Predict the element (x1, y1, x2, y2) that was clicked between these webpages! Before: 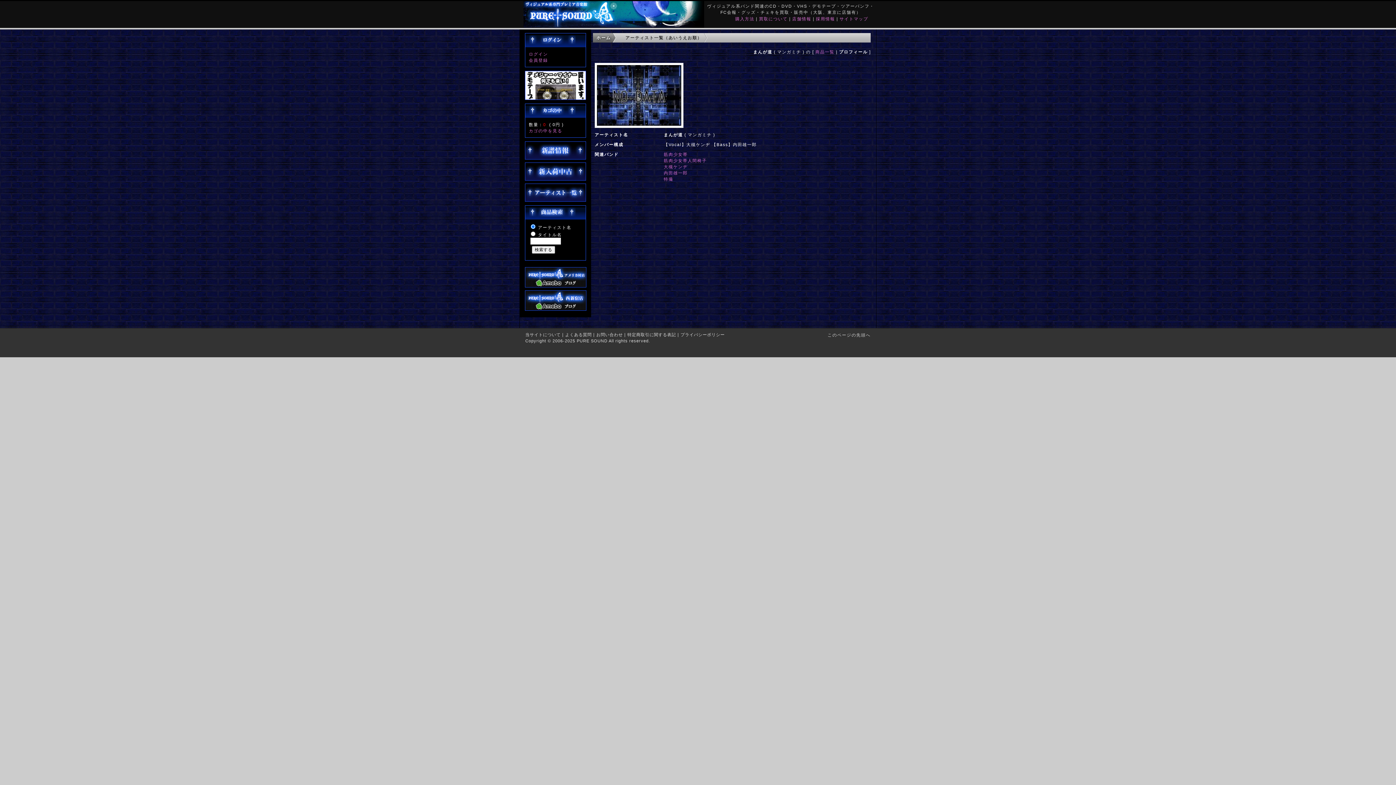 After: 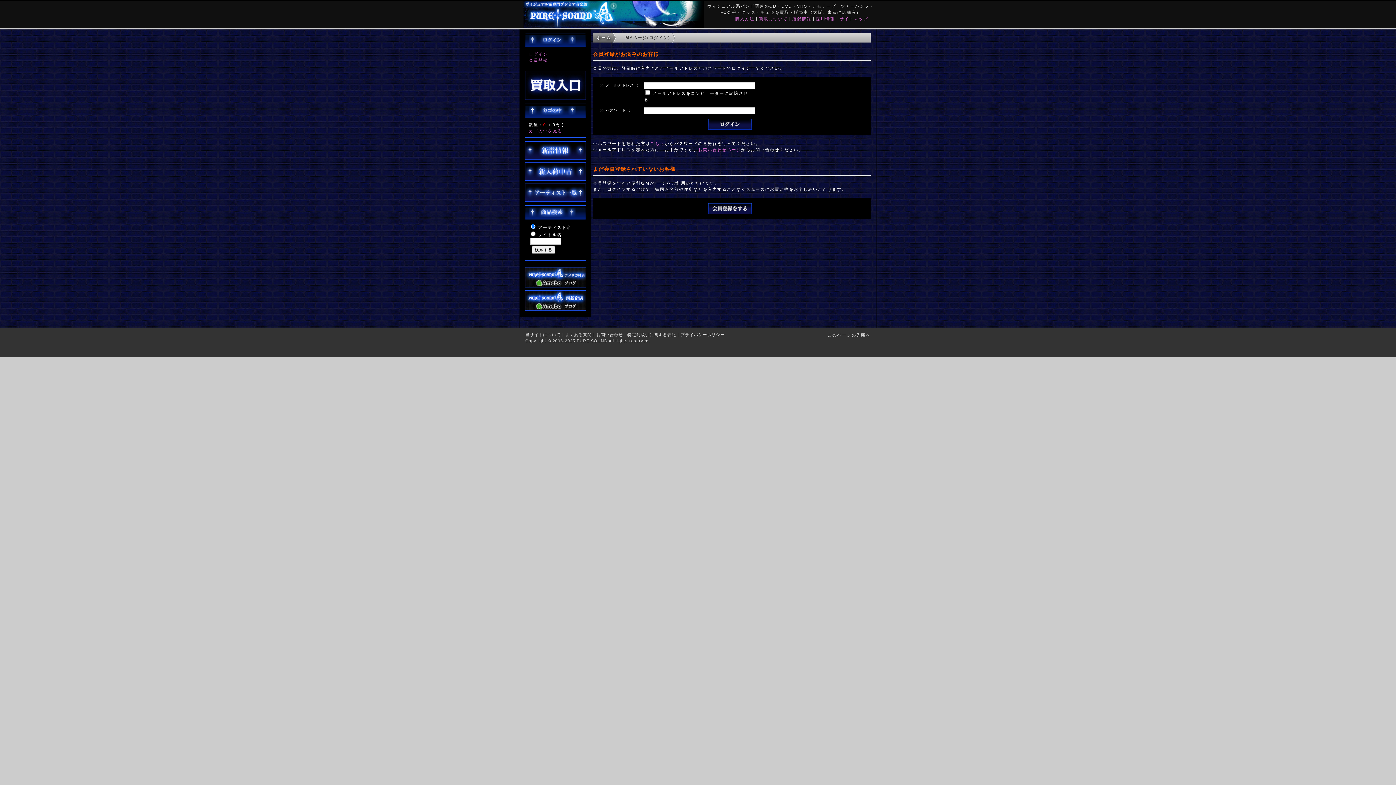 Action: bbox: (528, 51, 548, 56) label: ログイン